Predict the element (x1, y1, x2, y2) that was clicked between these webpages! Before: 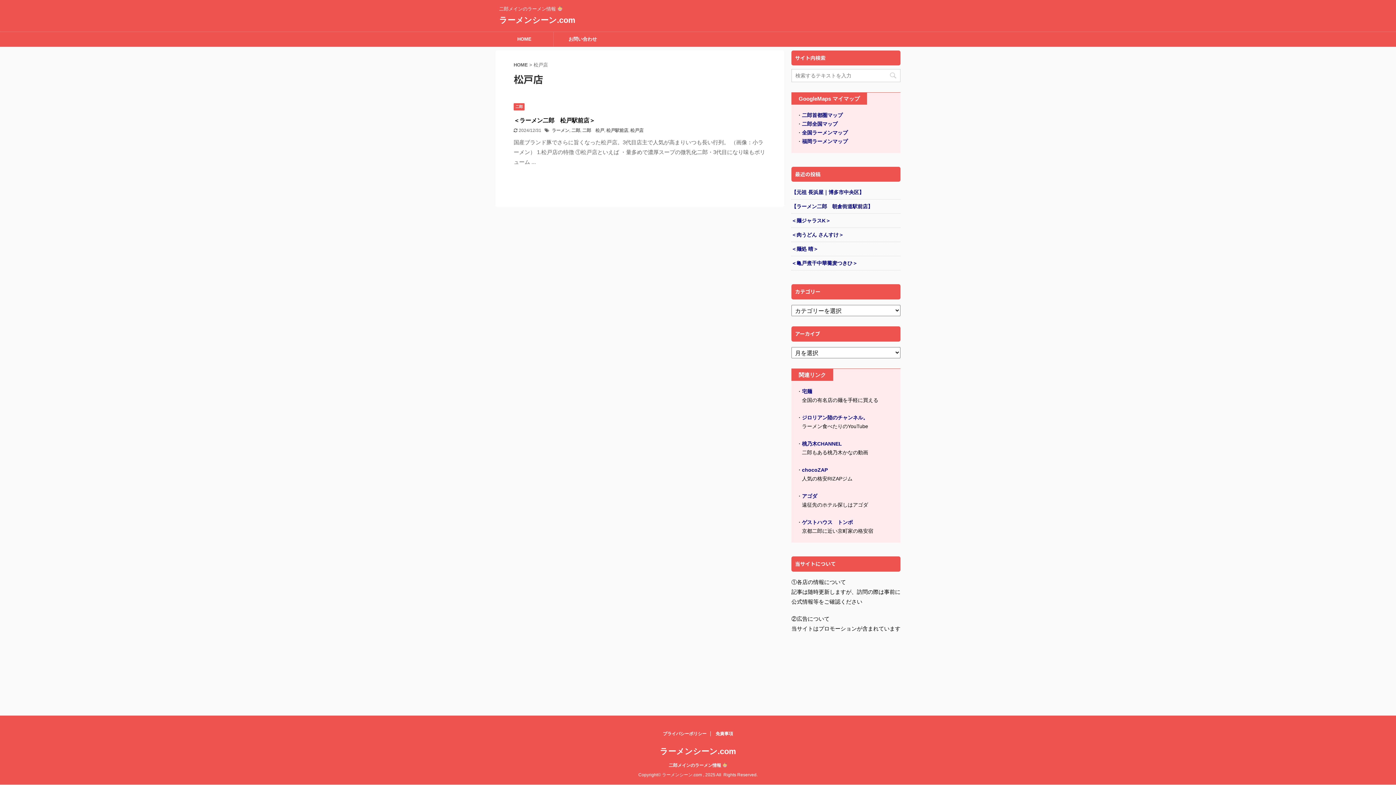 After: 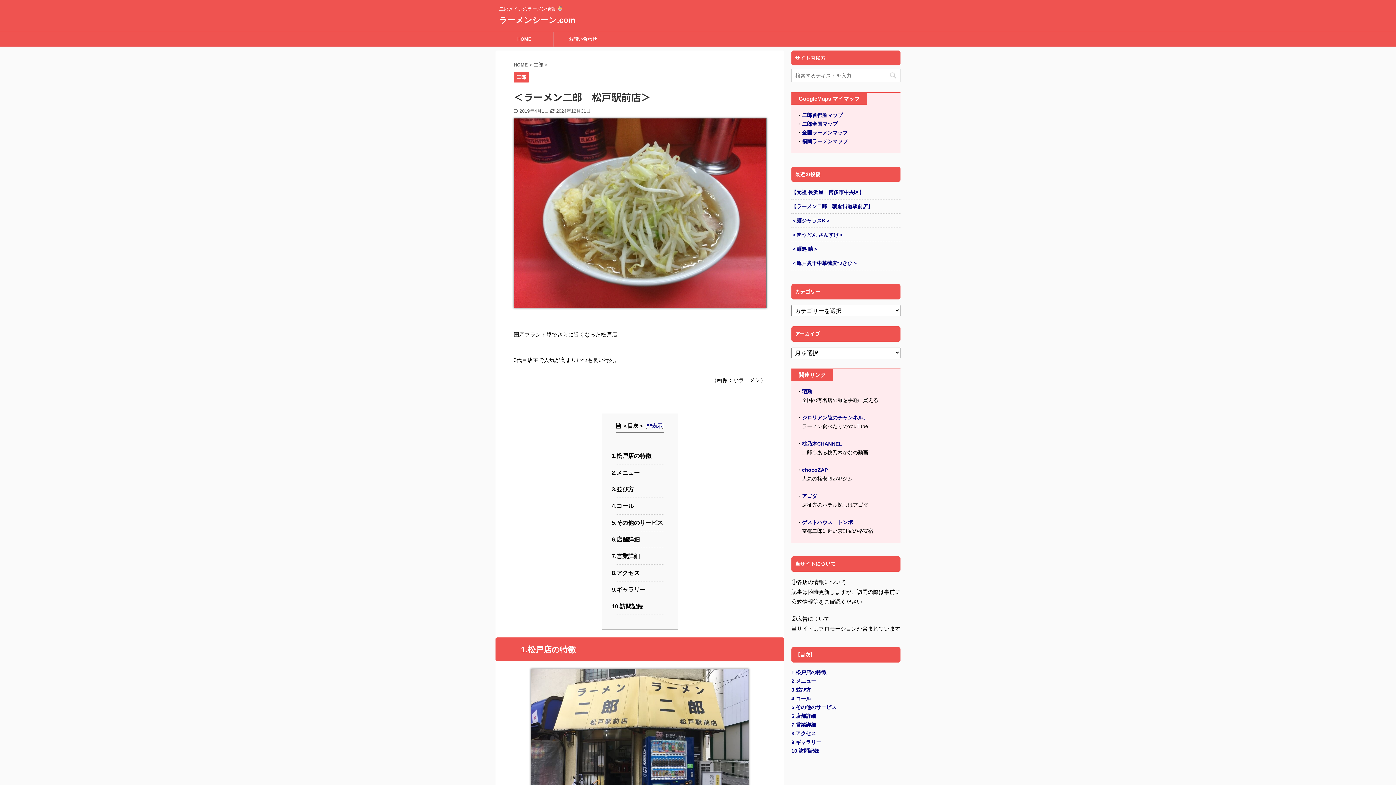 Action: bbox: (513, 117, 595, 123) label: ＜ラーメン二郎　松戸駅前店＞